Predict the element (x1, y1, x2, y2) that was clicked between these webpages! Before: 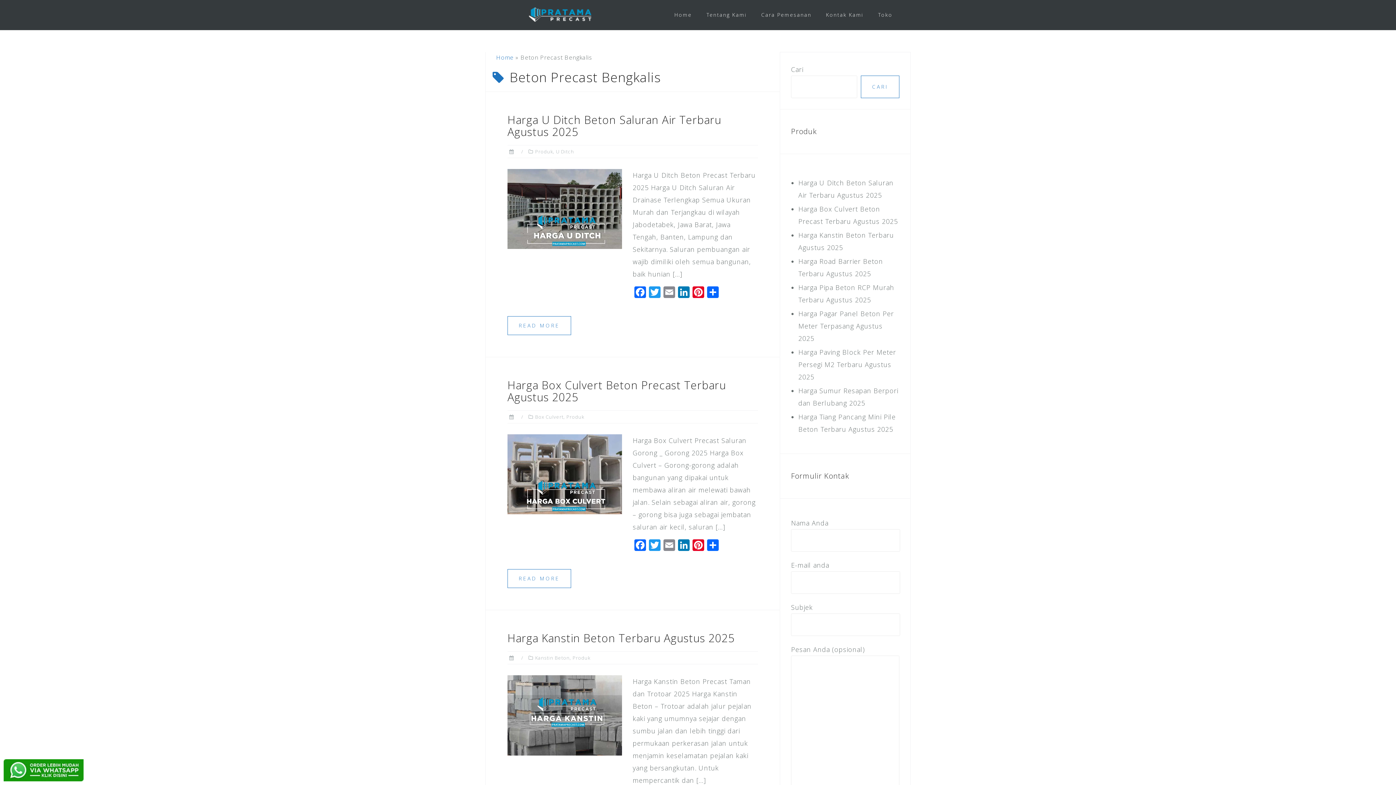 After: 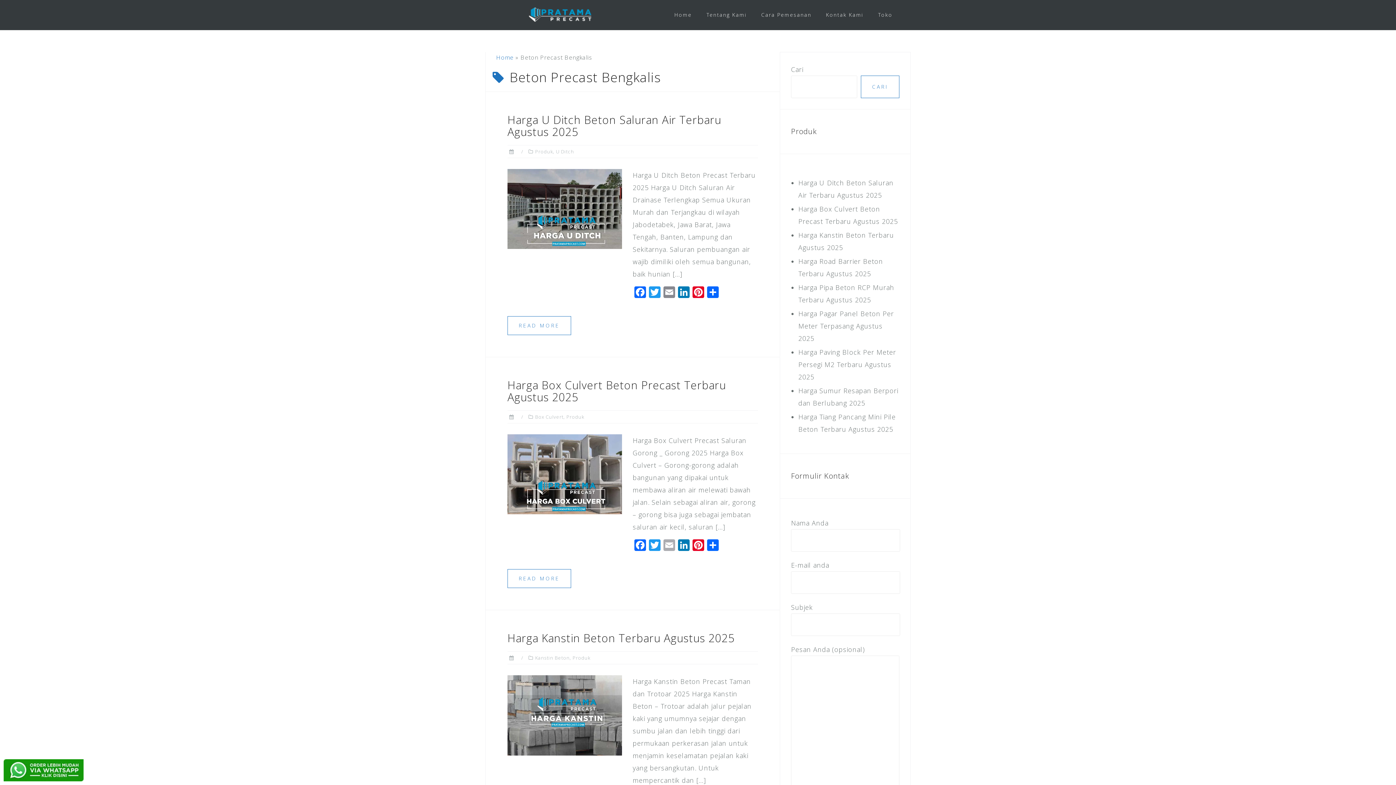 Action: label: Email bbox: (662, 539, 676, 552)